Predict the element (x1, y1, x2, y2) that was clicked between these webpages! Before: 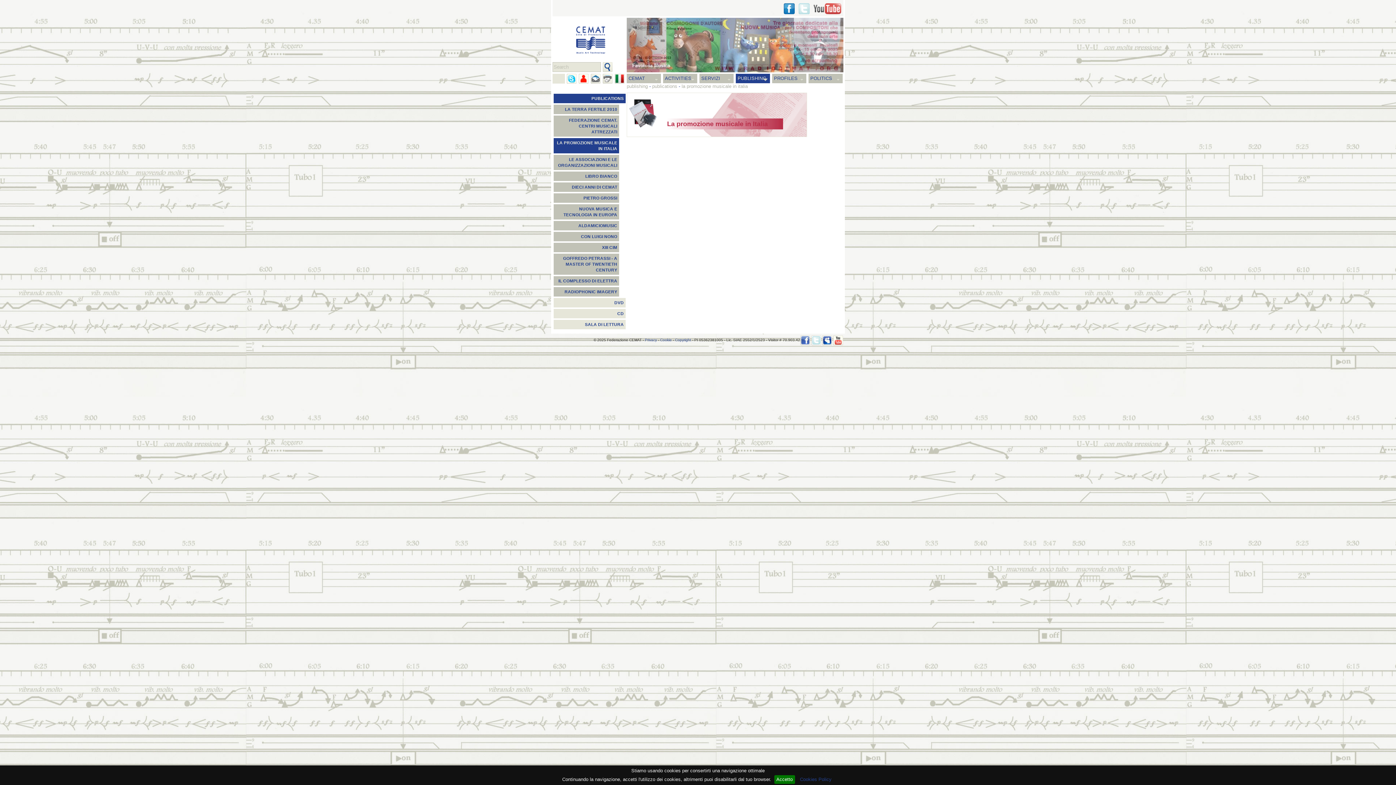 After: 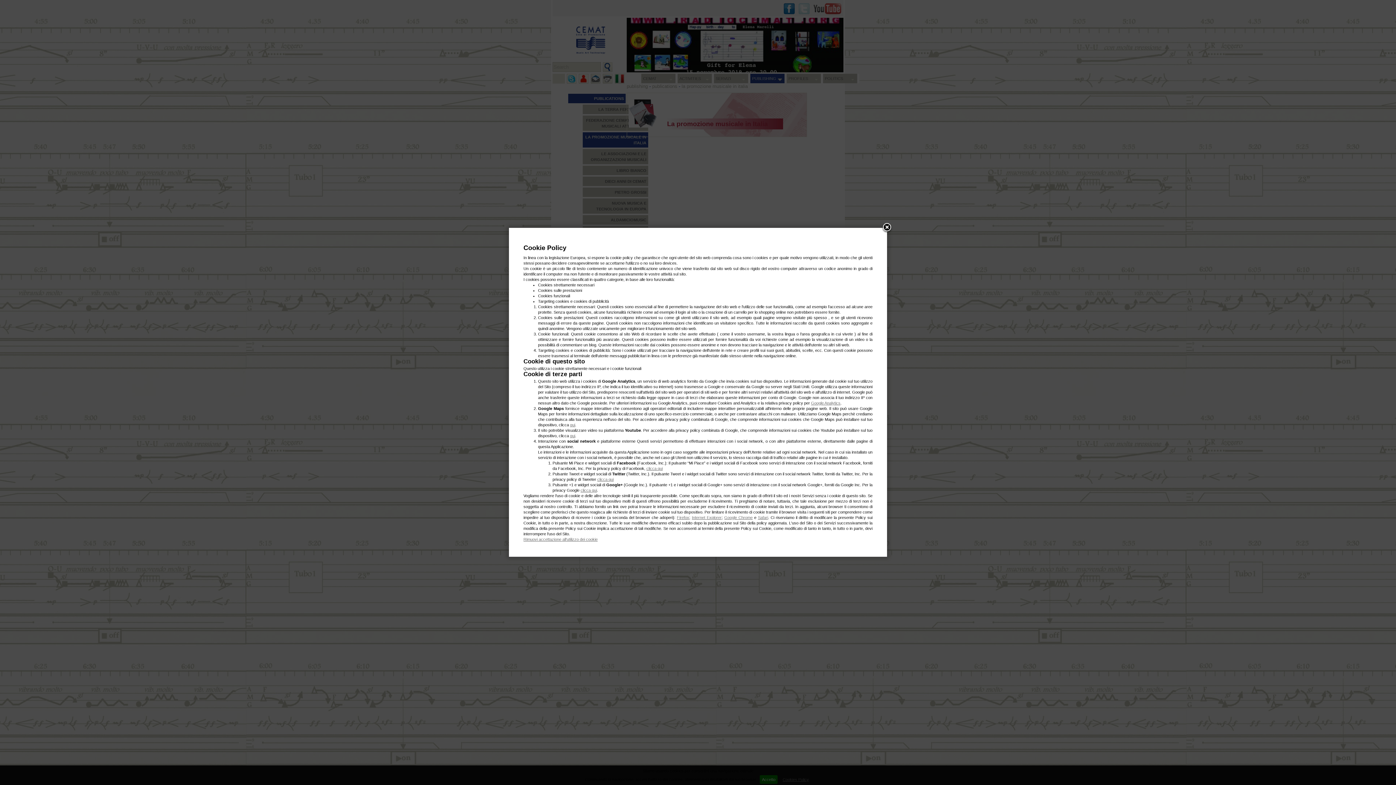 Action: bbox: (798, 775, 834, 784) label: Cookies Policy